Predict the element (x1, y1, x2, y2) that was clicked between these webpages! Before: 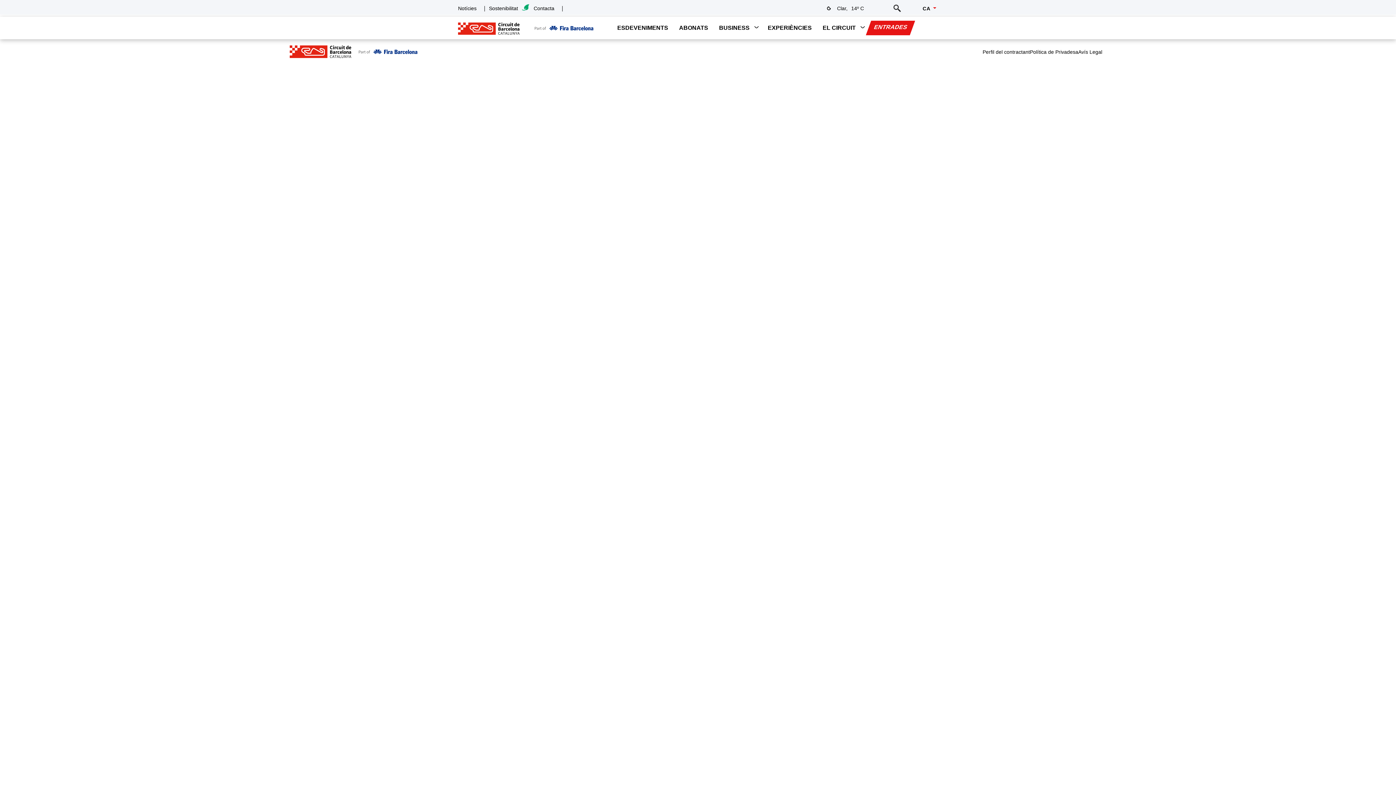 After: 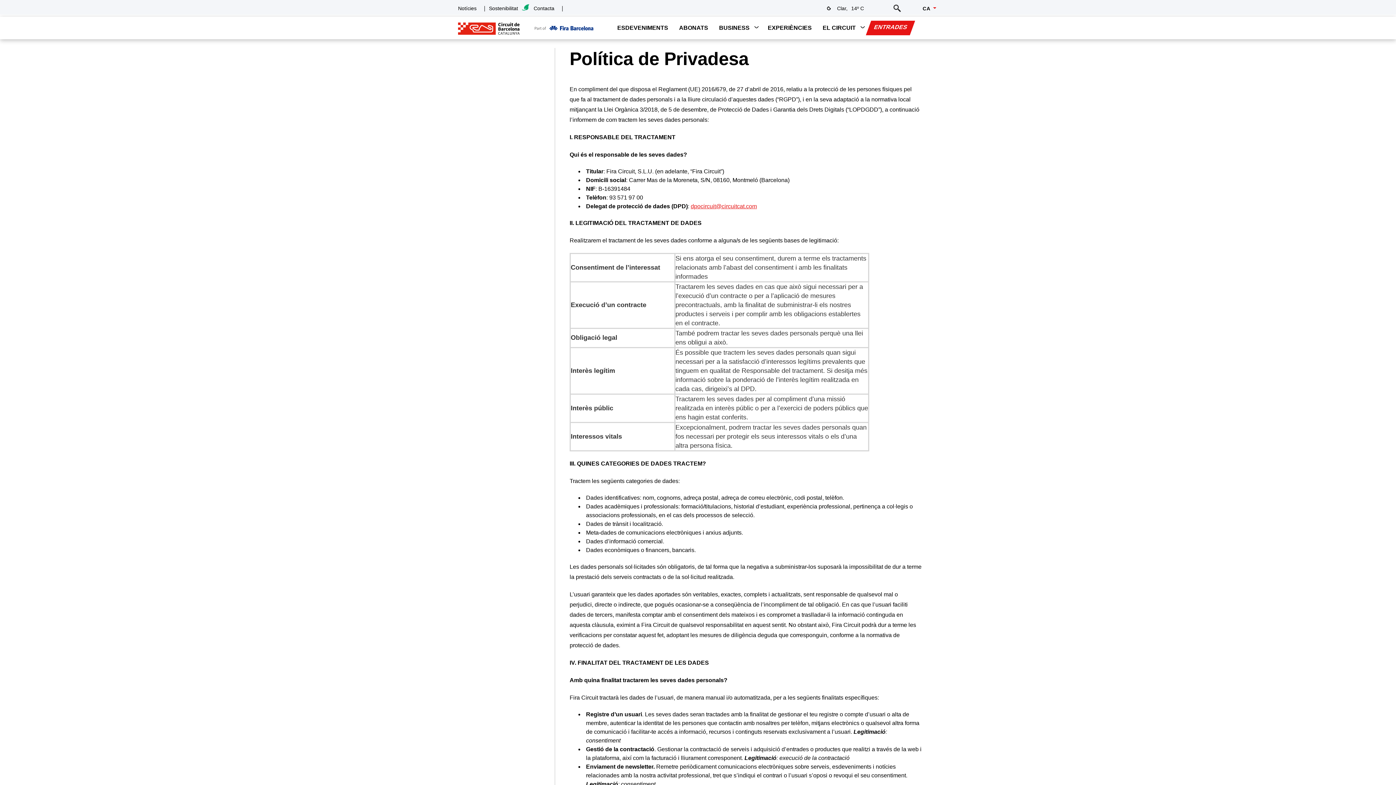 Action: label: Política de Privadesa bbox: (1030, 49, 1078, 54)